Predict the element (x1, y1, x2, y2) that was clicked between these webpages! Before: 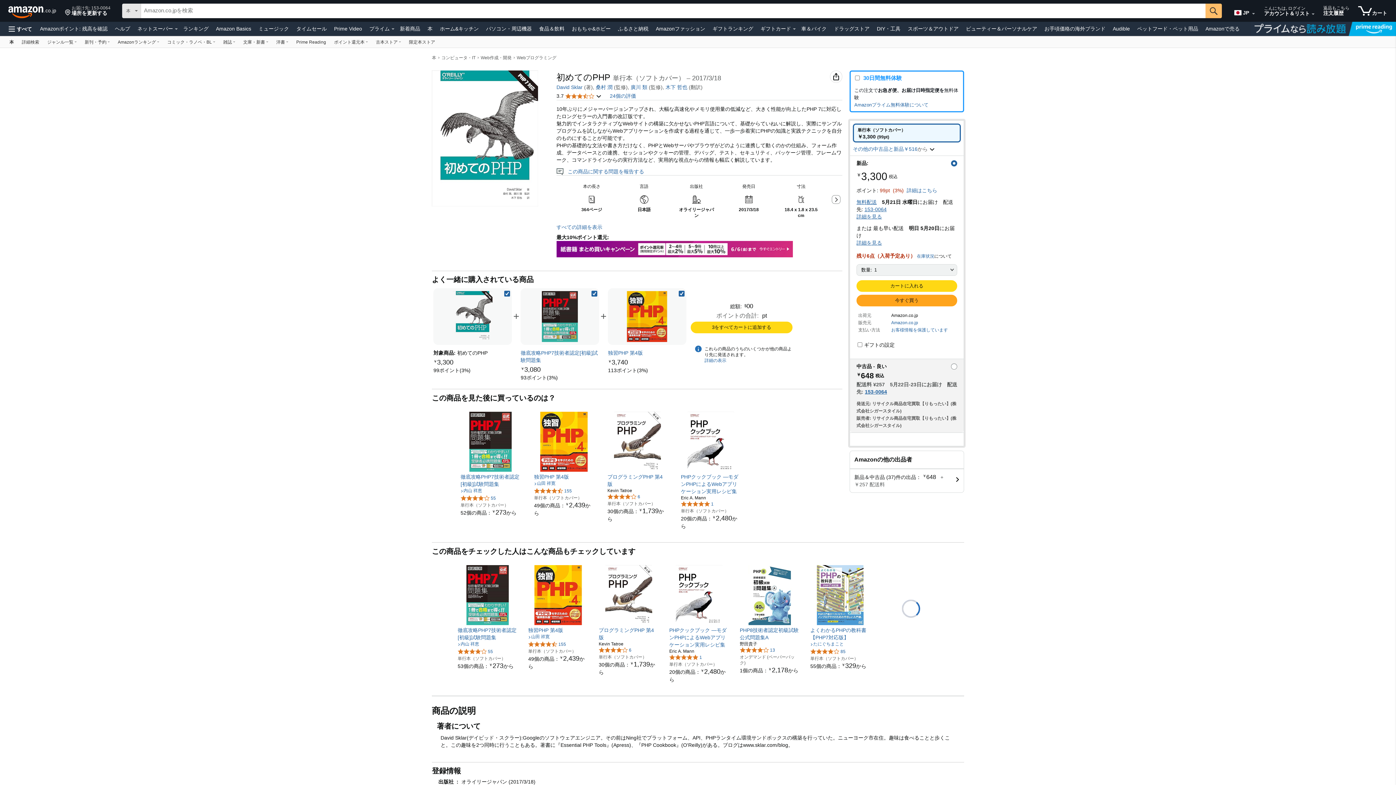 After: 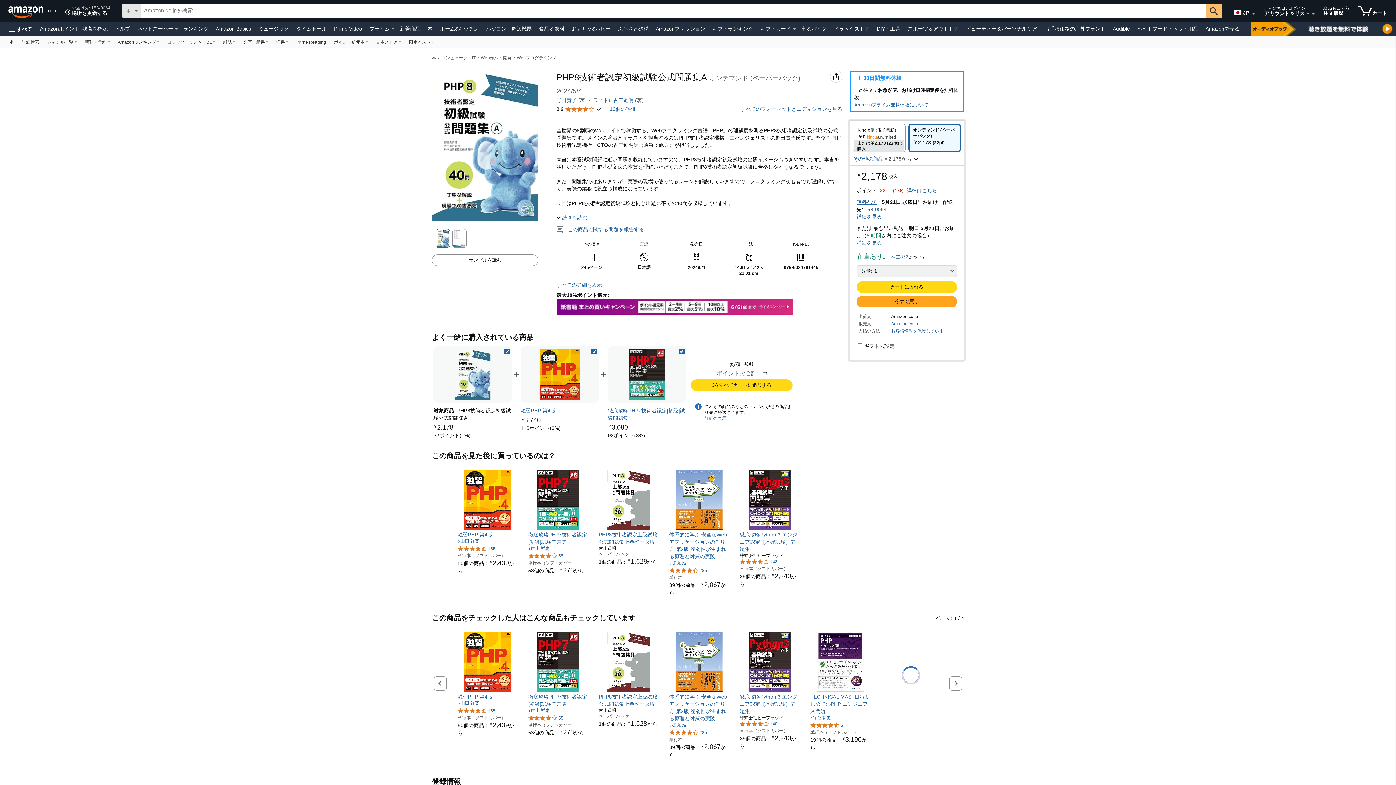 Action: bbox: (740, 565, 800, 625)